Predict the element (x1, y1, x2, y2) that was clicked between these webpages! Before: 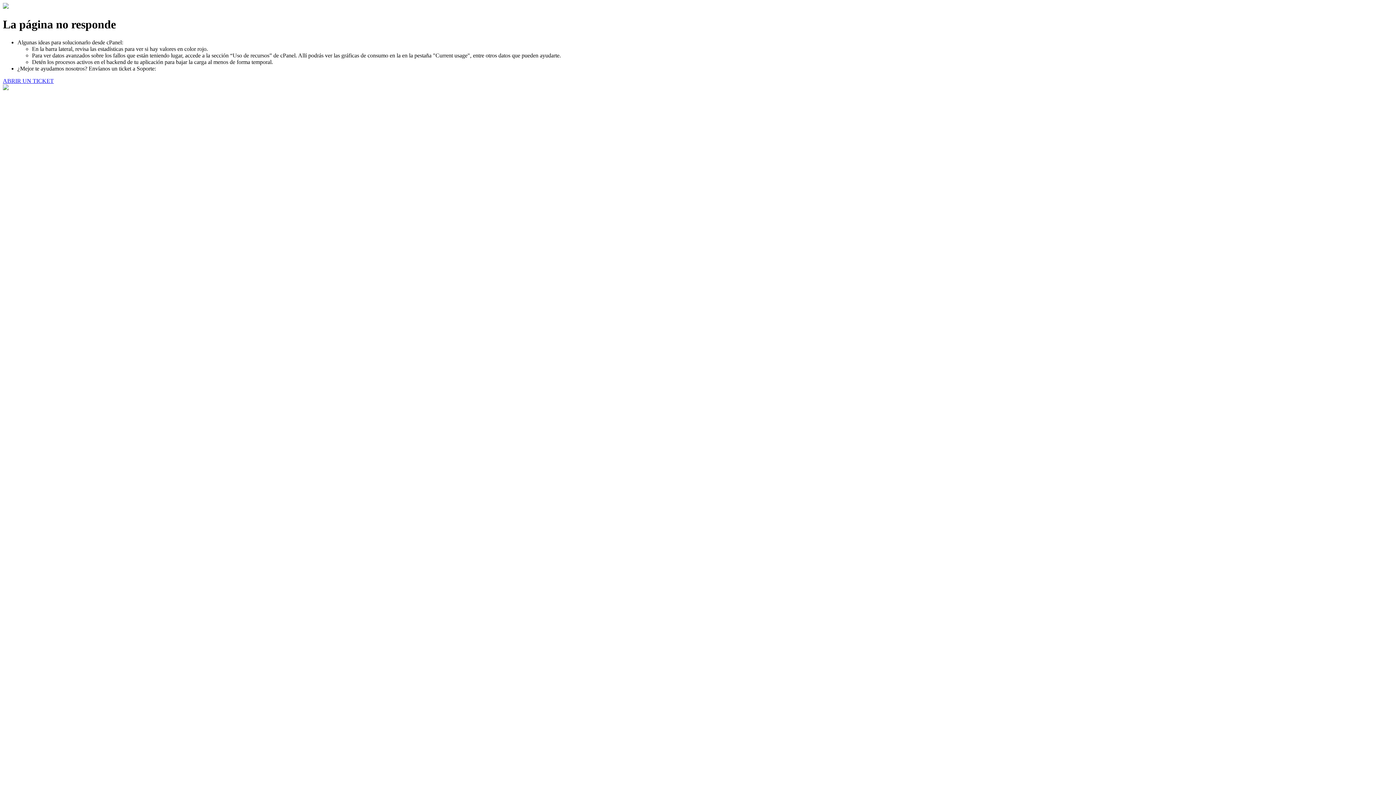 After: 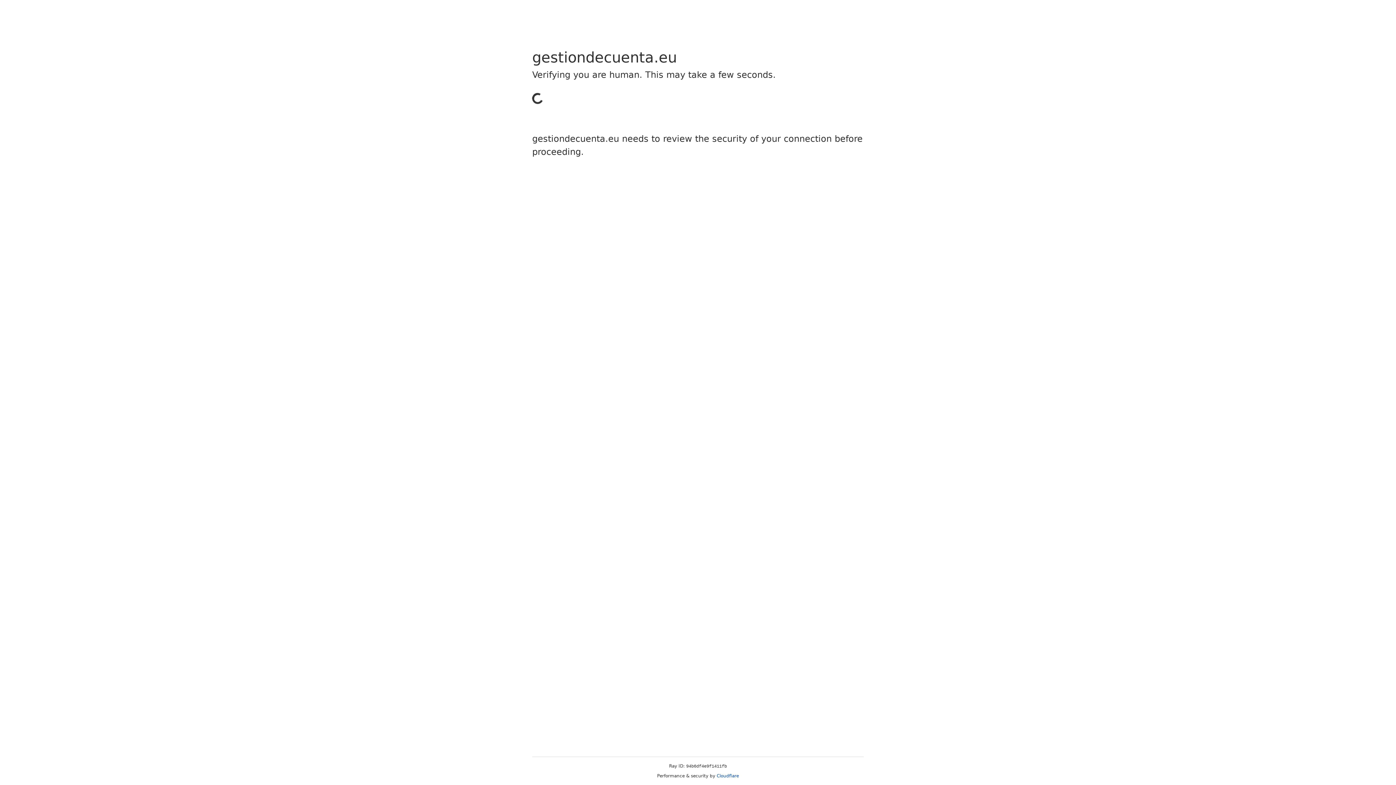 Action: bbox: (2, 77, 53, 83) label: ABRIR UN TICKET